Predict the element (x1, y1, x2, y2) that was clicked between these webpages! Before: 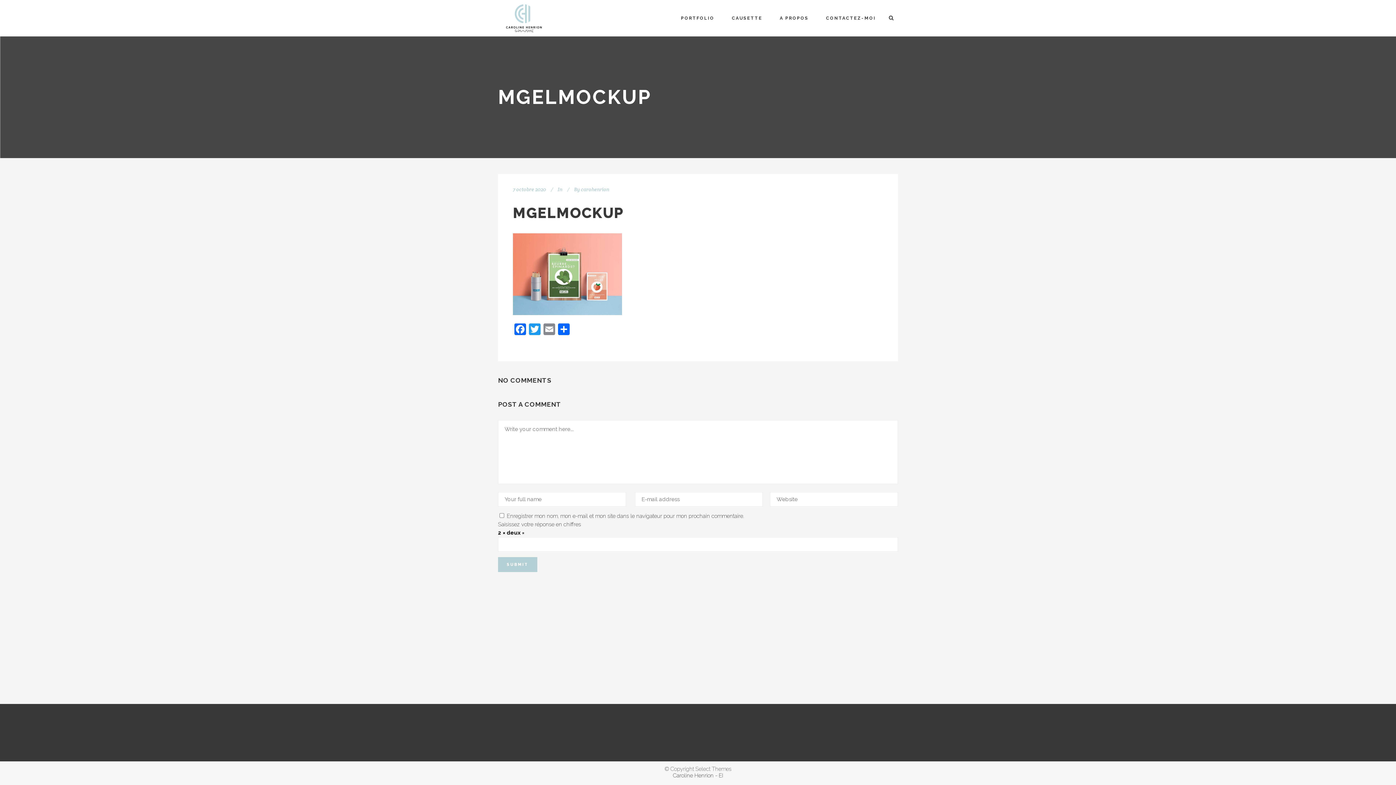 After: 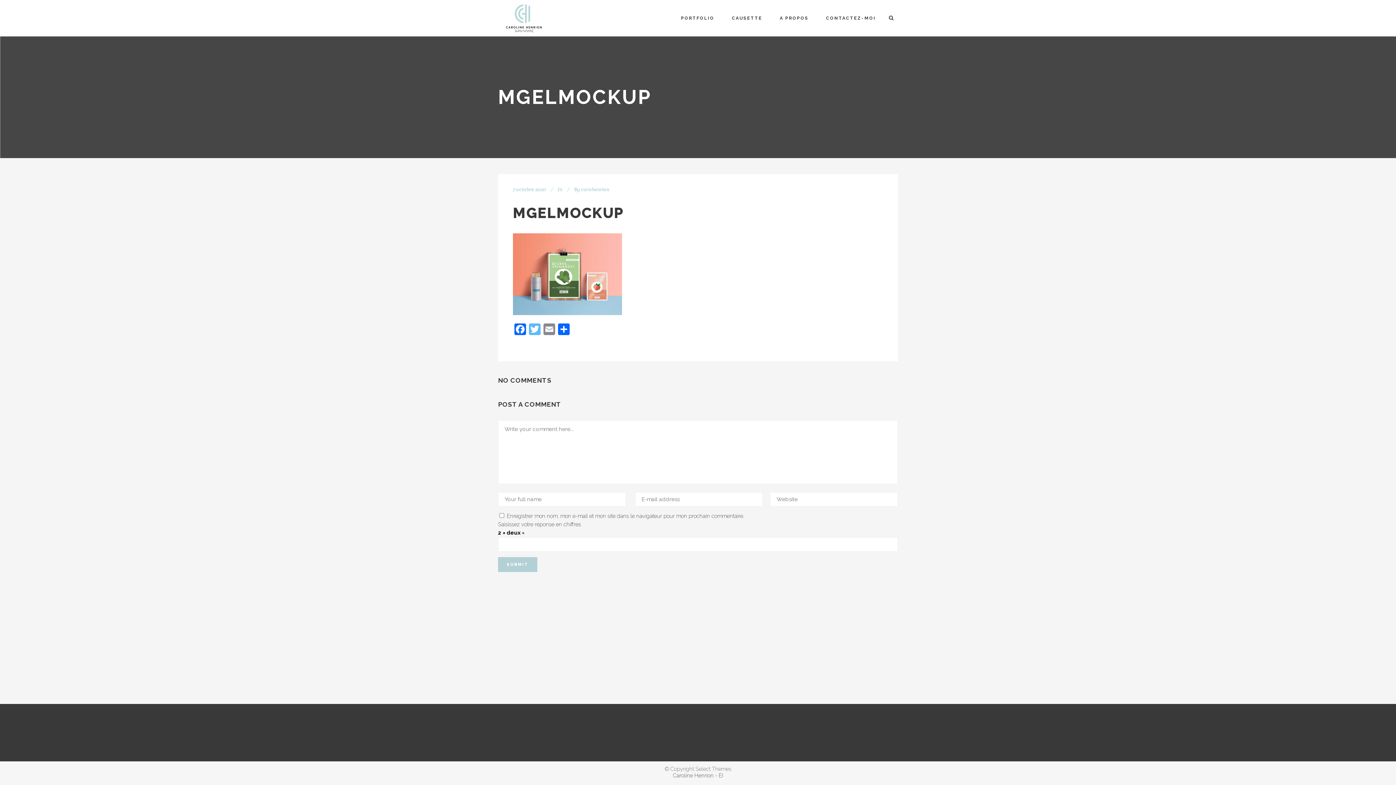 Action: label: Twitter bbox: (527, 323, 542, 337)